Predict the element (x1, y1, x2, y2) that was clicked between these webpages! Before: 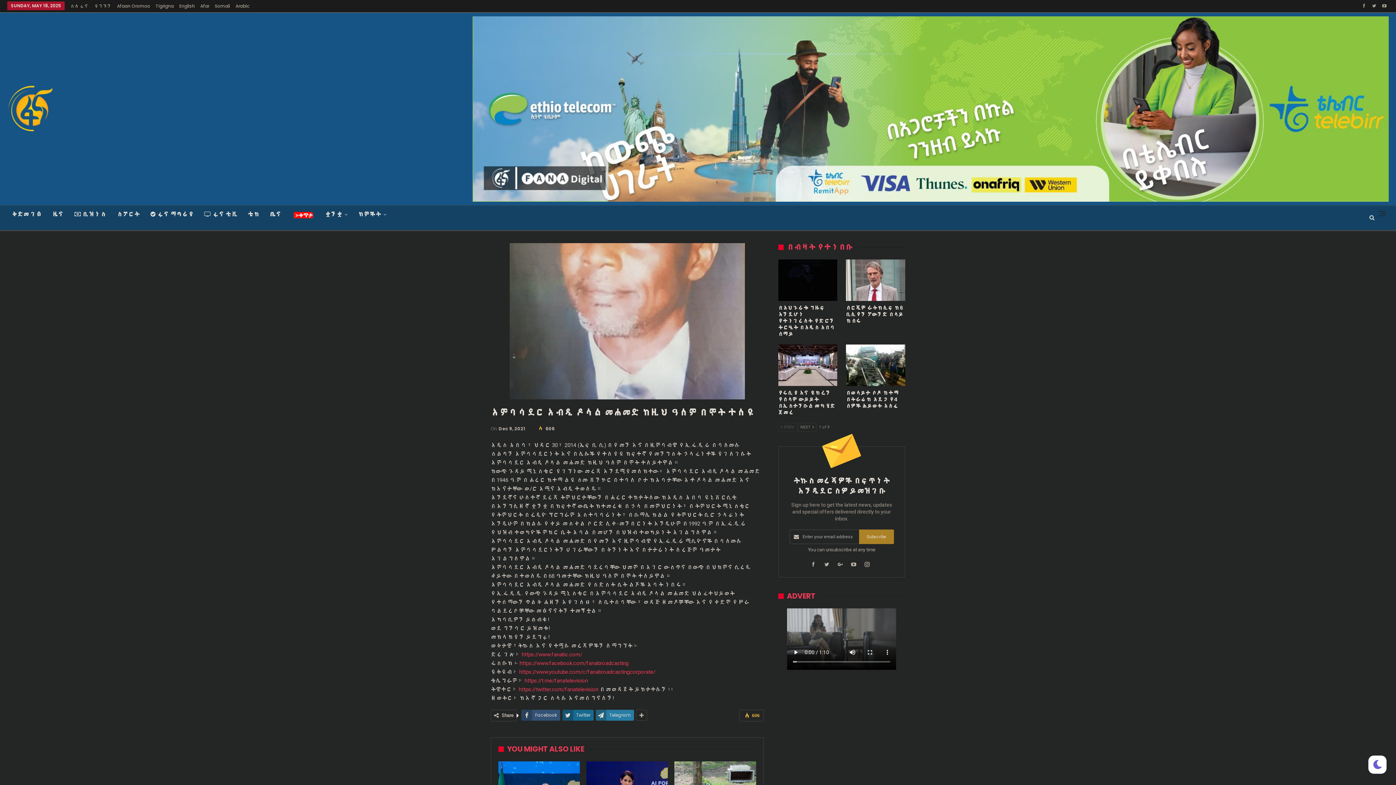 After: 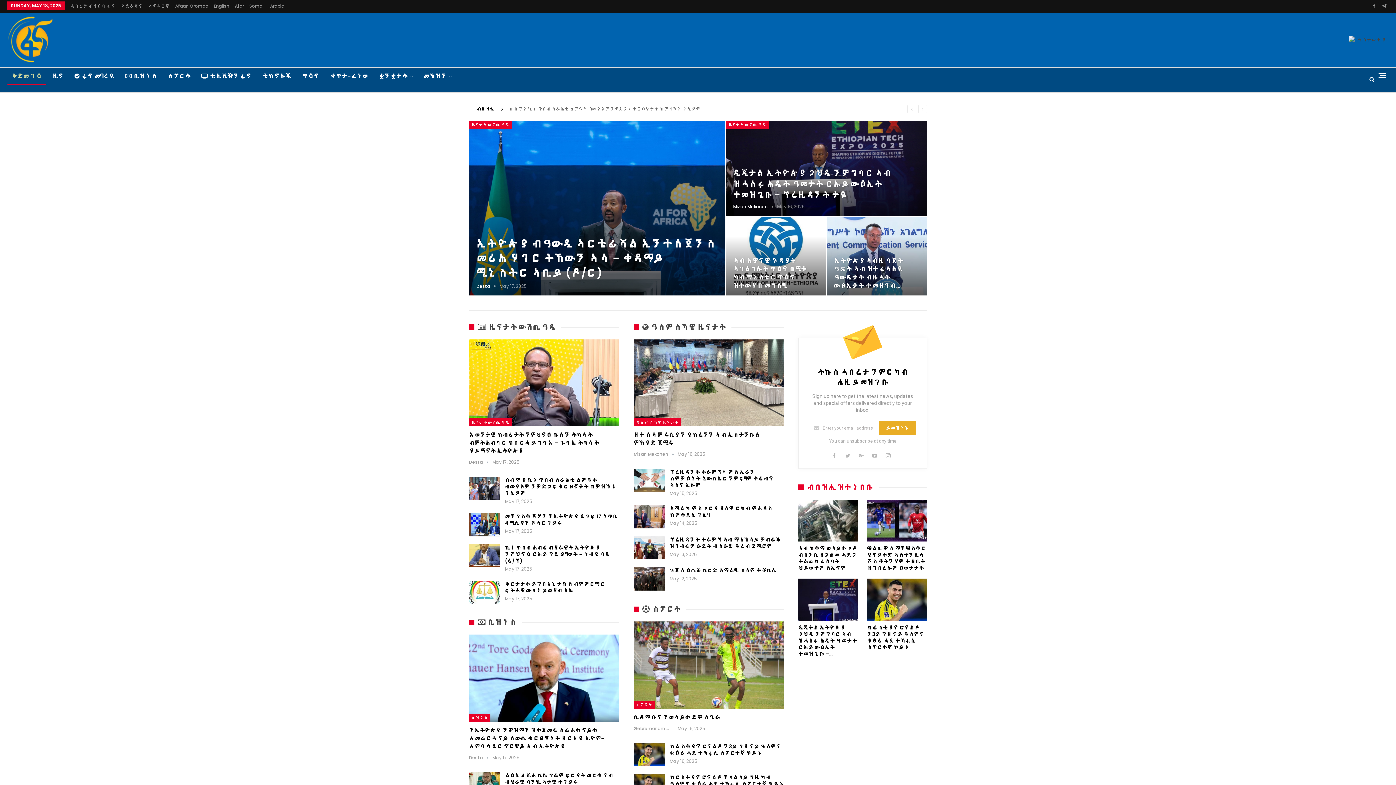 Action: bbox: (155, 2, 173, 9) label: Tigrigna